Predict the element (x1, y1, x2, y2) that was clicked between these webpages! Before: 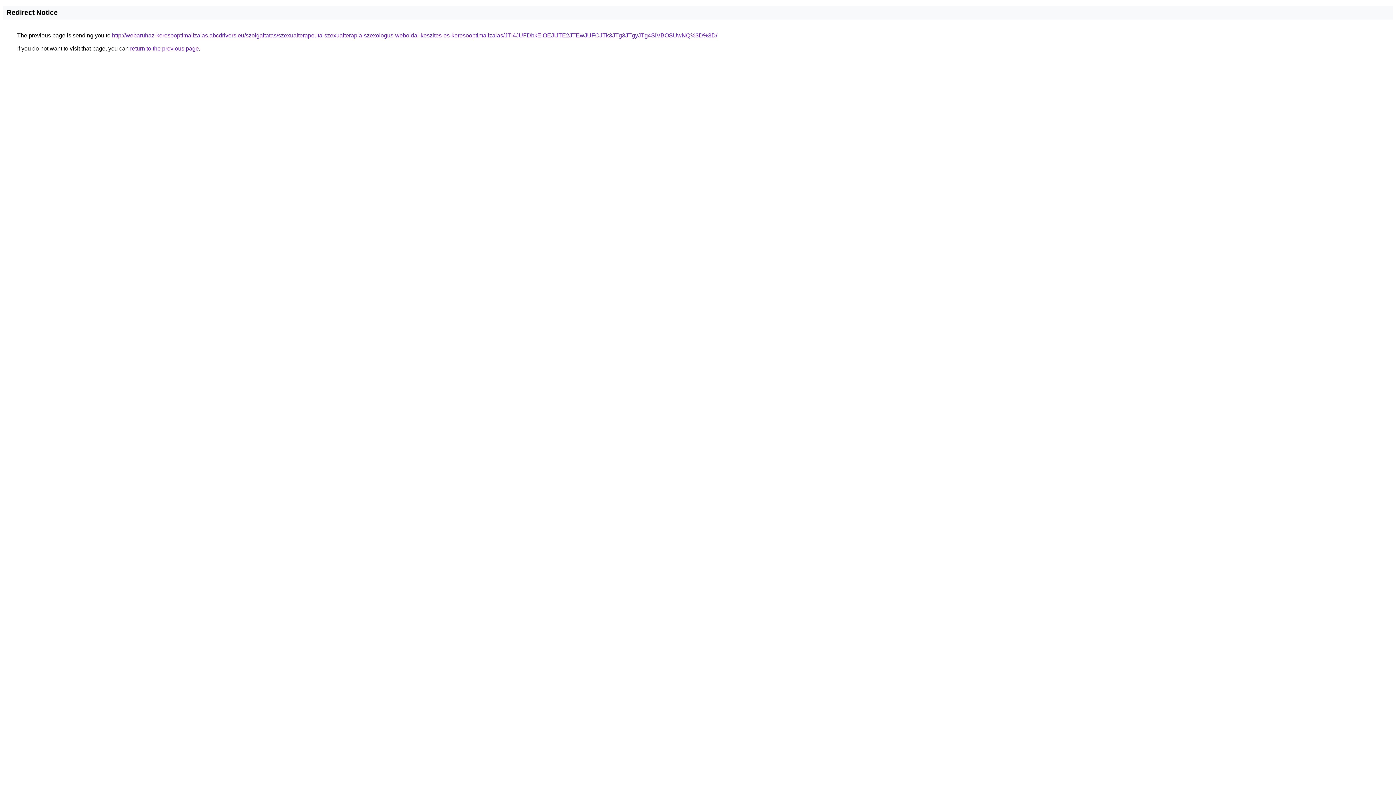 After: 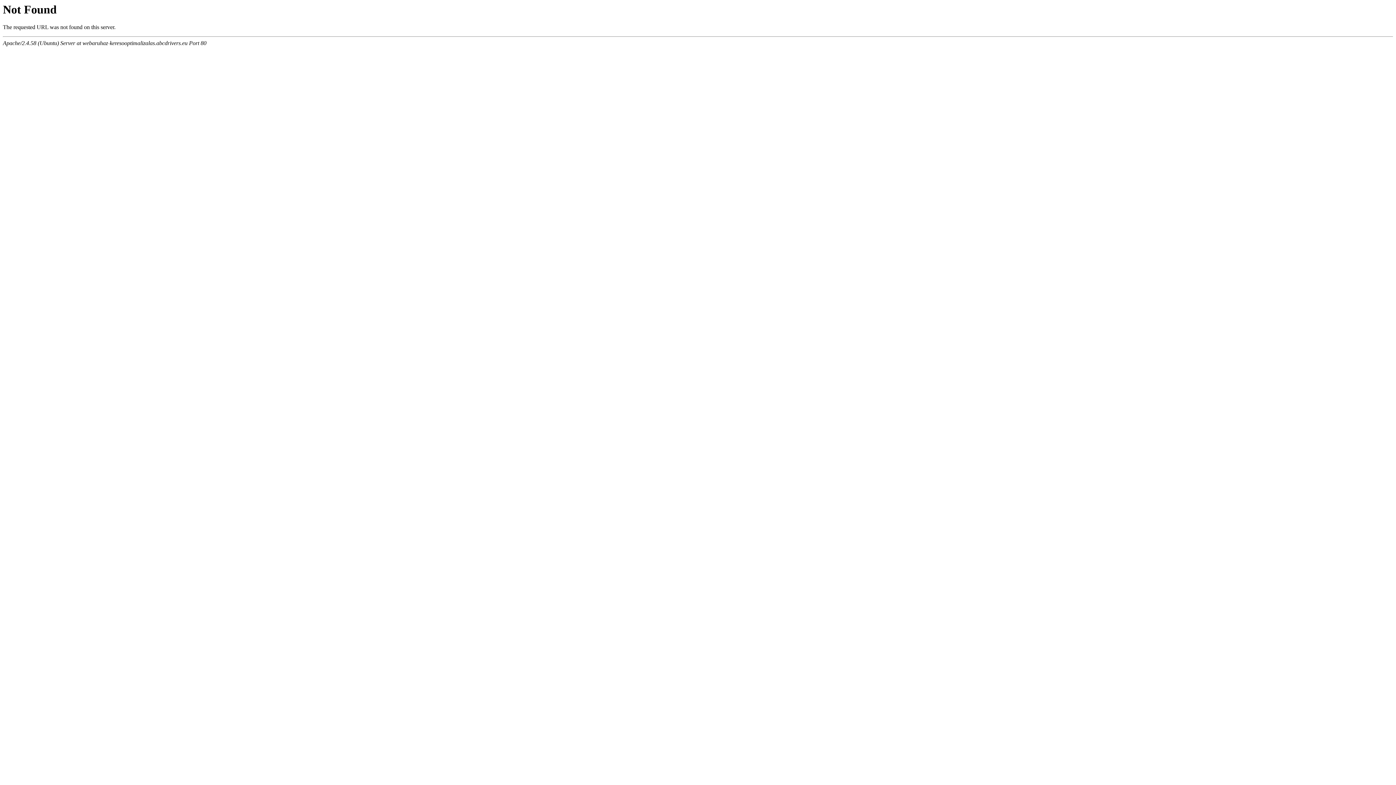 Action: bbox: (112, 32, 717, 38) label: http://webaruhaz-keresooptimalizalas.abcdrivers.eu/szolgaltatas/szexualterapeuta-szexualterapia-szexologus-weboldal-keszites-es-keresooptimalizalas/JTI4JUFDbkElOEJIJTE2JTEwJUFCJTk3JTg3JTgyJTg4SiVBOSUwNQ%3D%3D/